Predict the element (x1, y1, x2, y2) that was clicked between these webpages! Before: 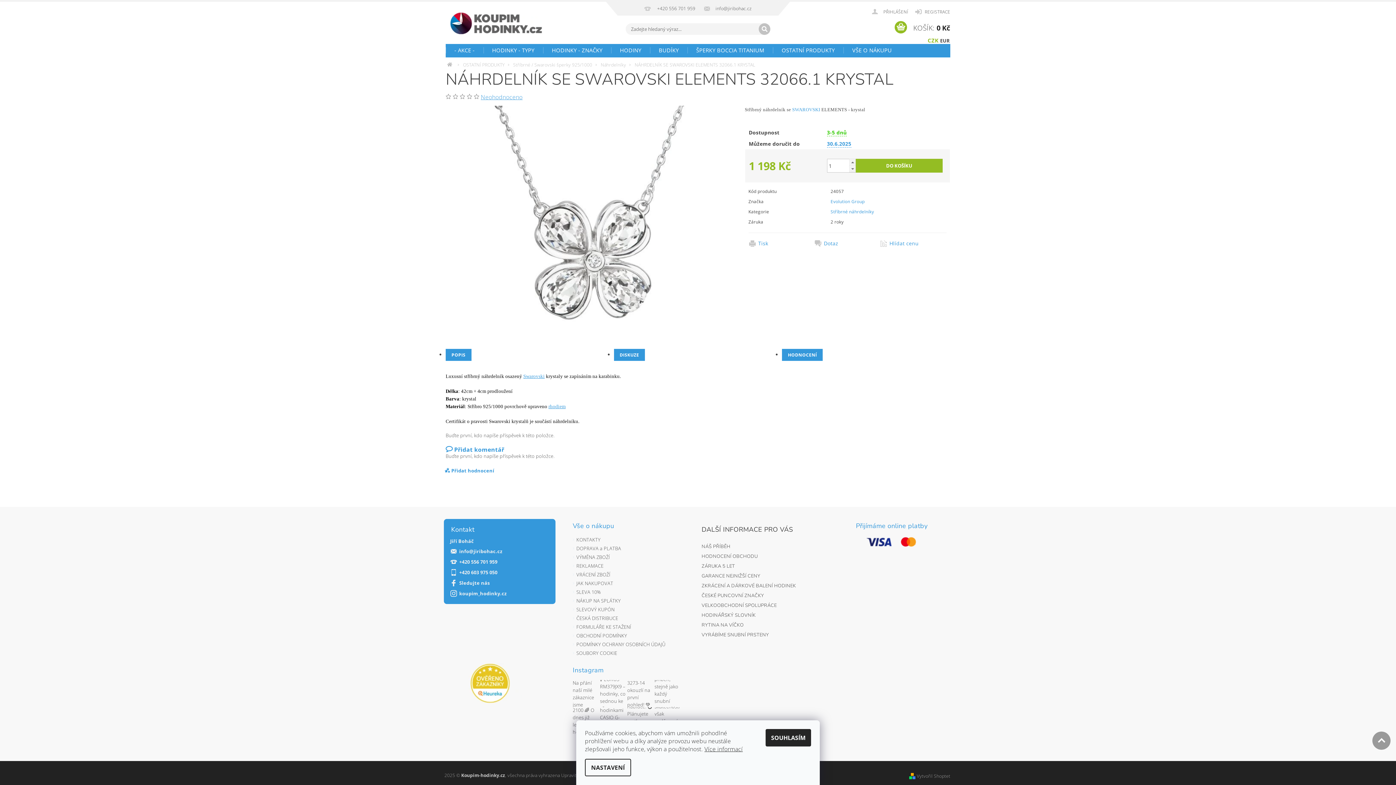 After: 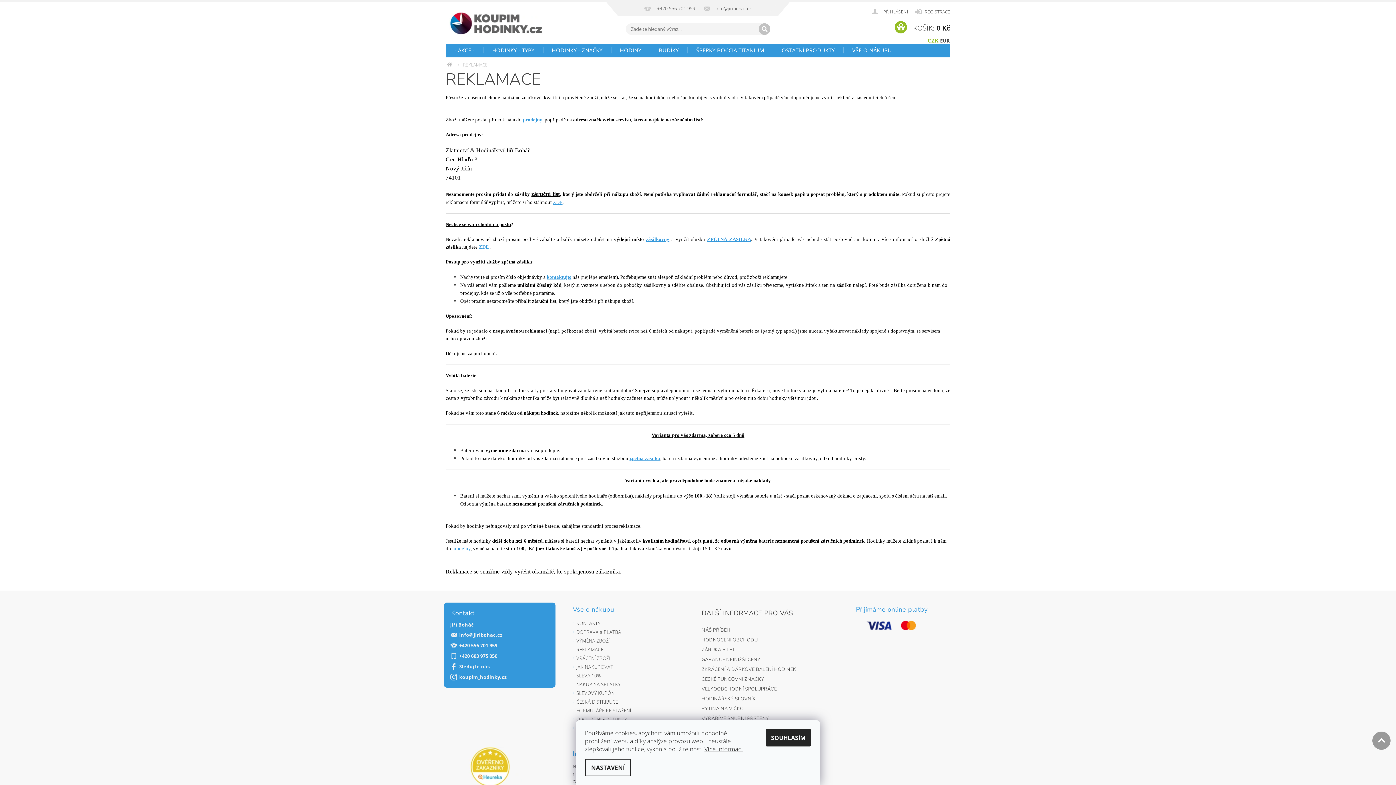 Action: bbox: (576, 562, 603, 569) label: REKLAMACE